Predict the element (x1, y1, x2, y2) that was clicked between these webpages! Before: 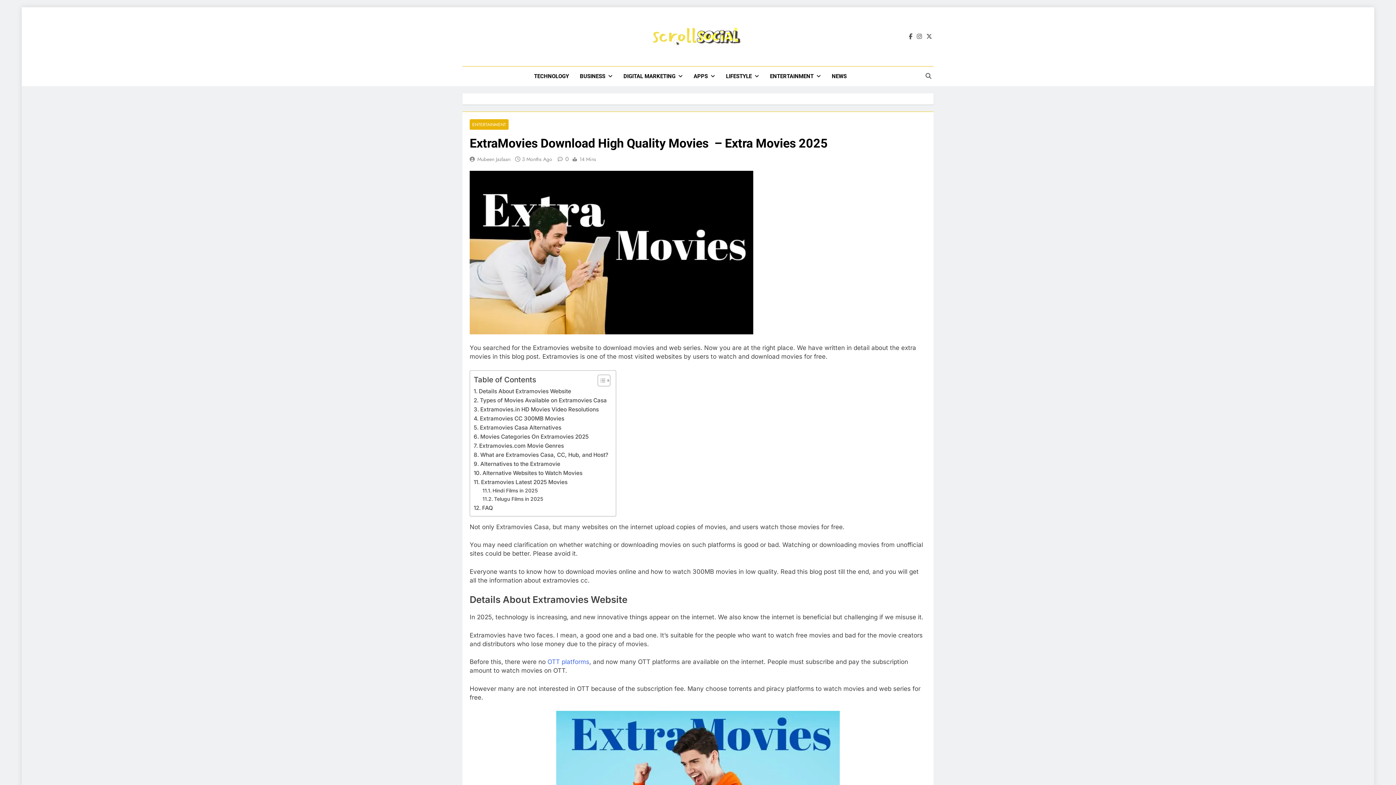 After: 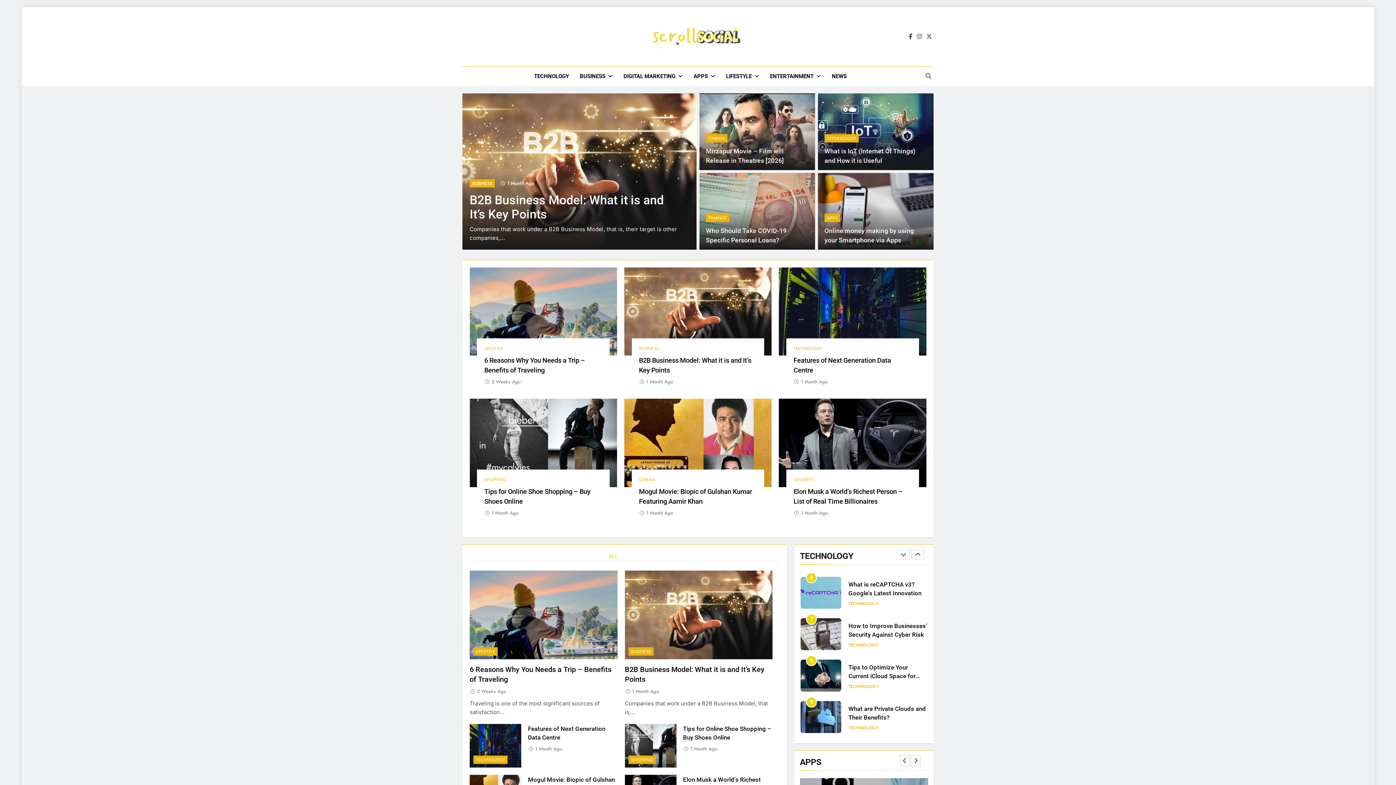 Action: bbox: (647, 21, 749, 51)